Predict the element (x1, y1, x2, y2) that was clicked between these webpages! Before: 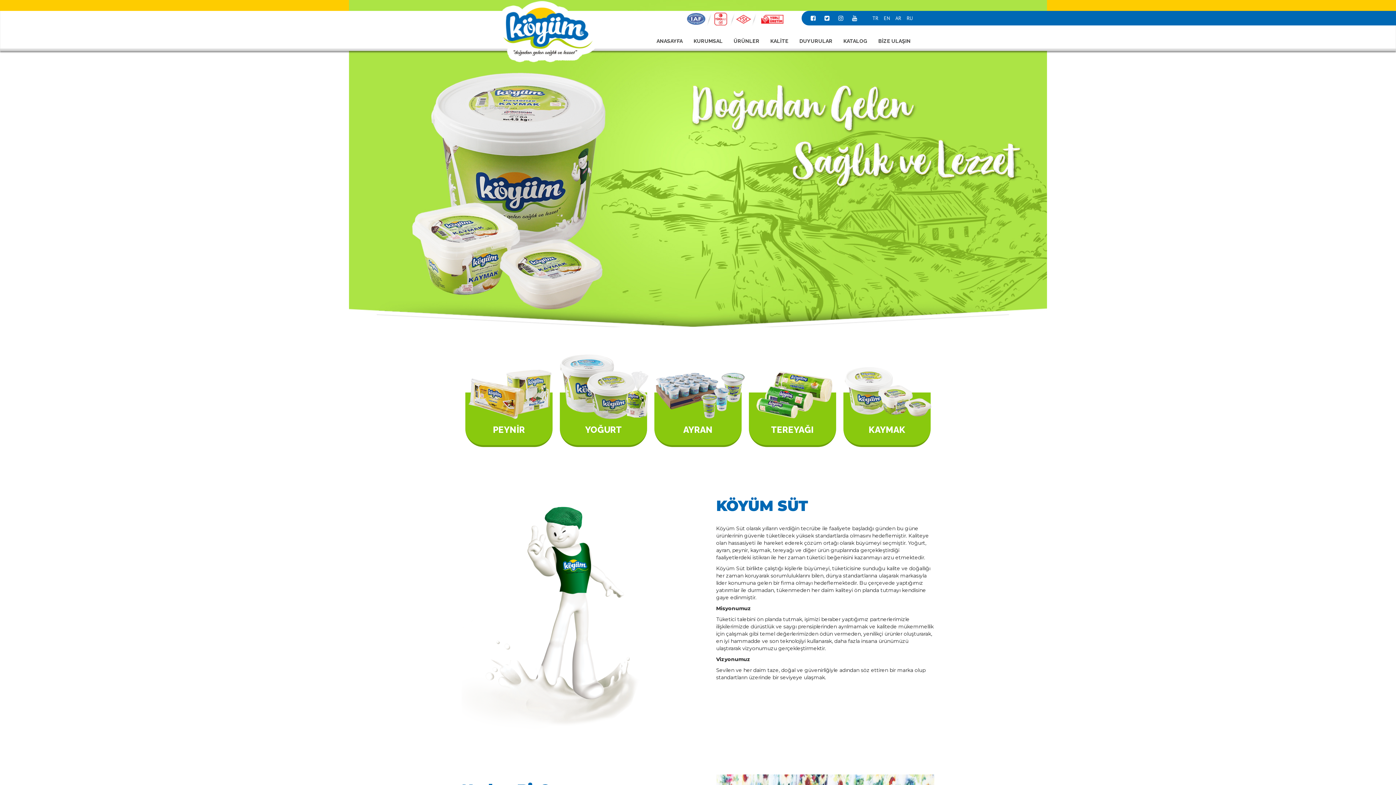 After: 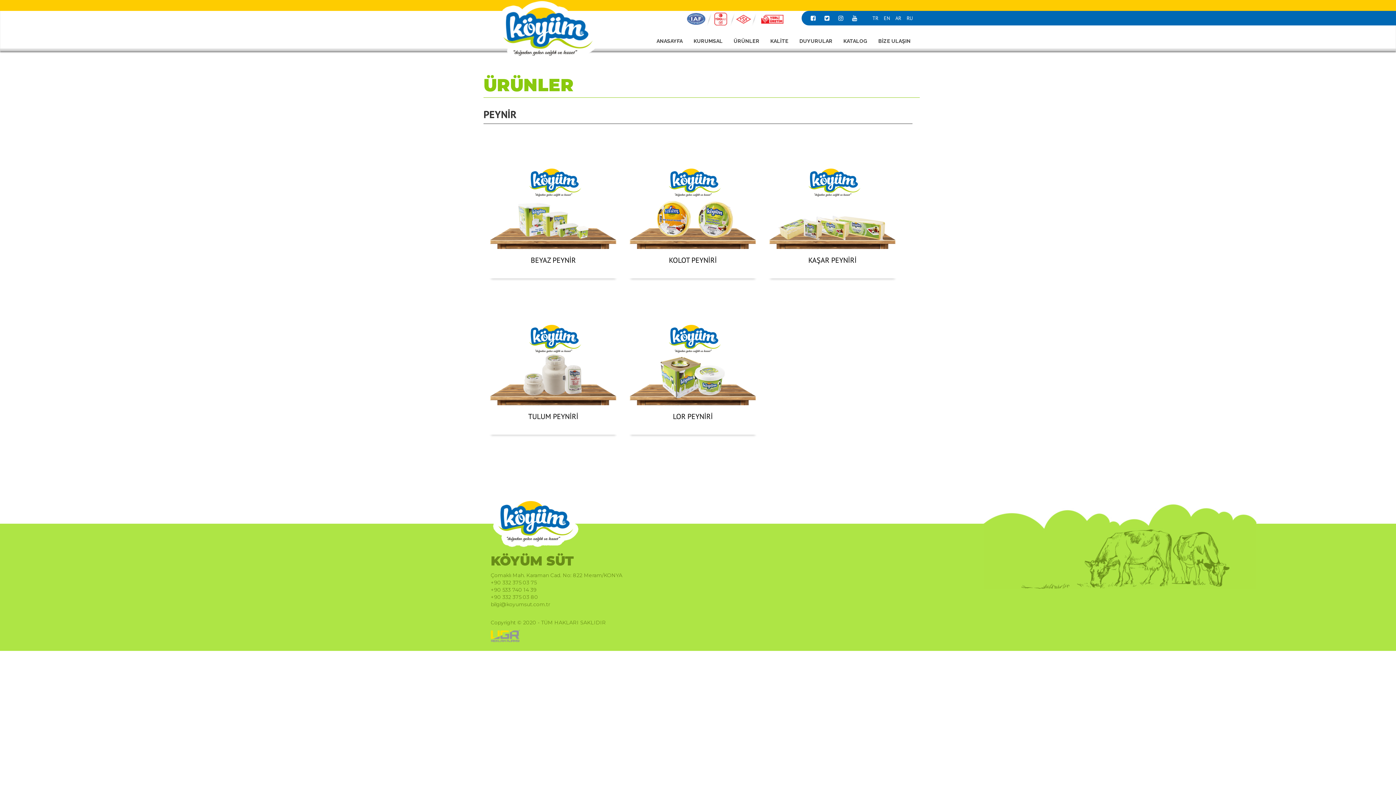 Action: bbox: (465, 349, 552, 440) label: 

PEYNİR